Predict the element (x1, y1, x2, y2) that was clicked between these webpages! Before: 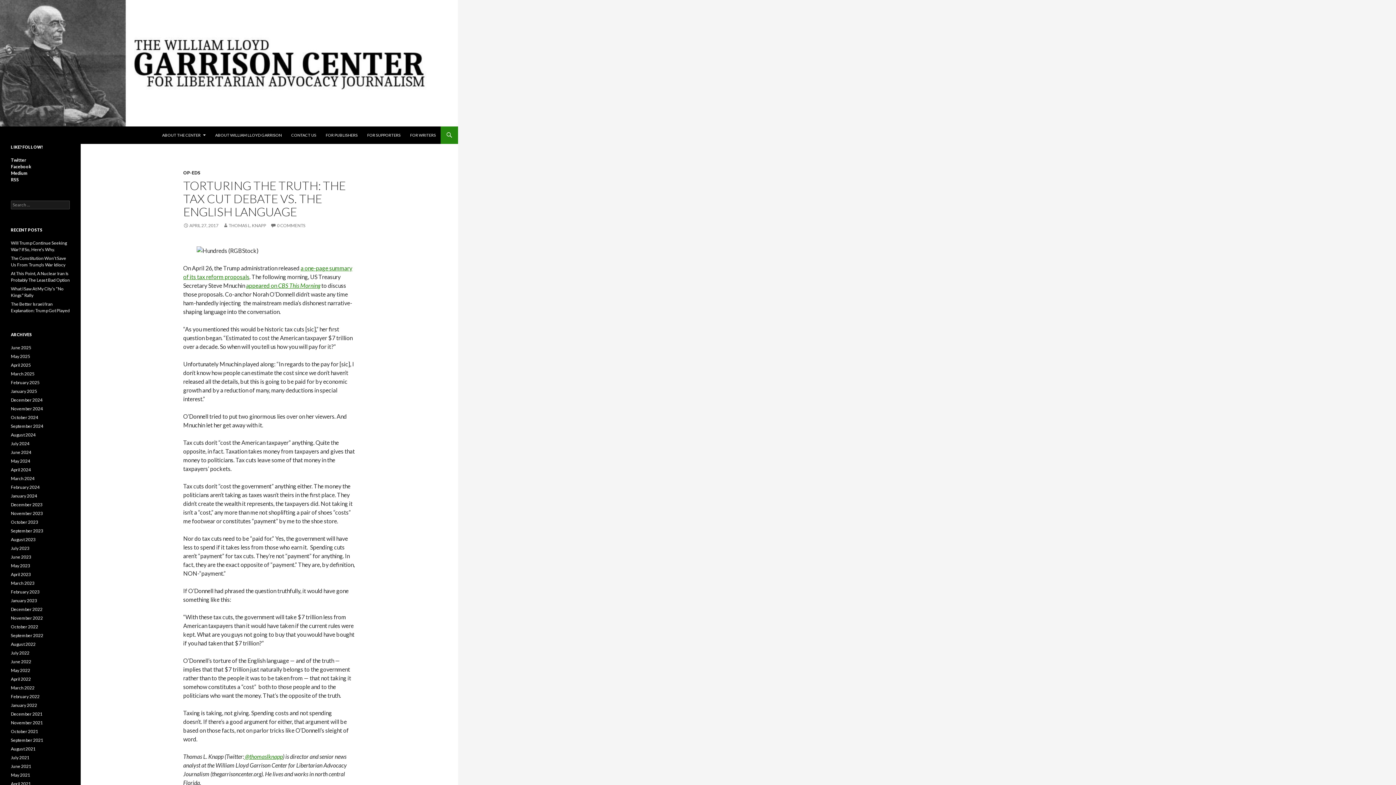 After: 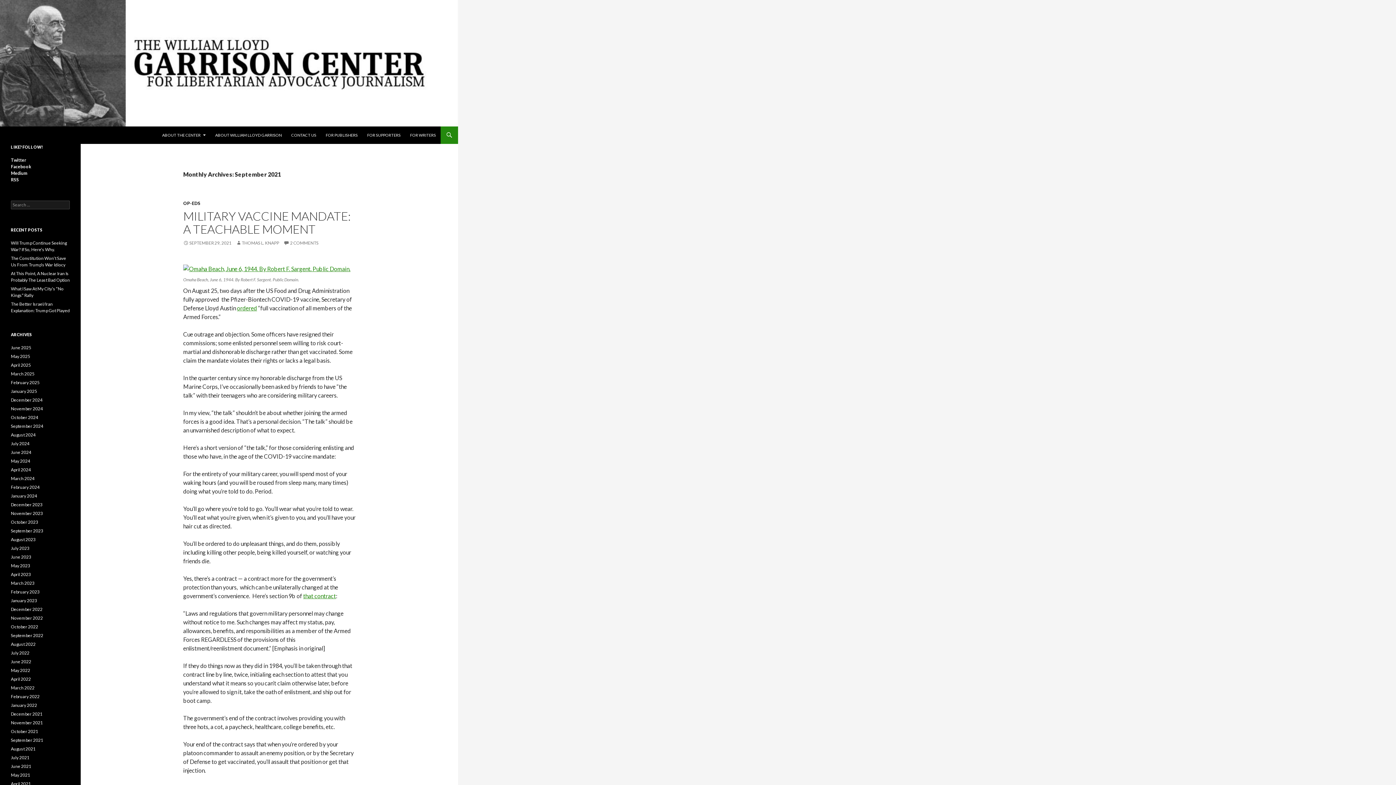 Action: bbox: (10, 737, 43, 743) label: September 2021